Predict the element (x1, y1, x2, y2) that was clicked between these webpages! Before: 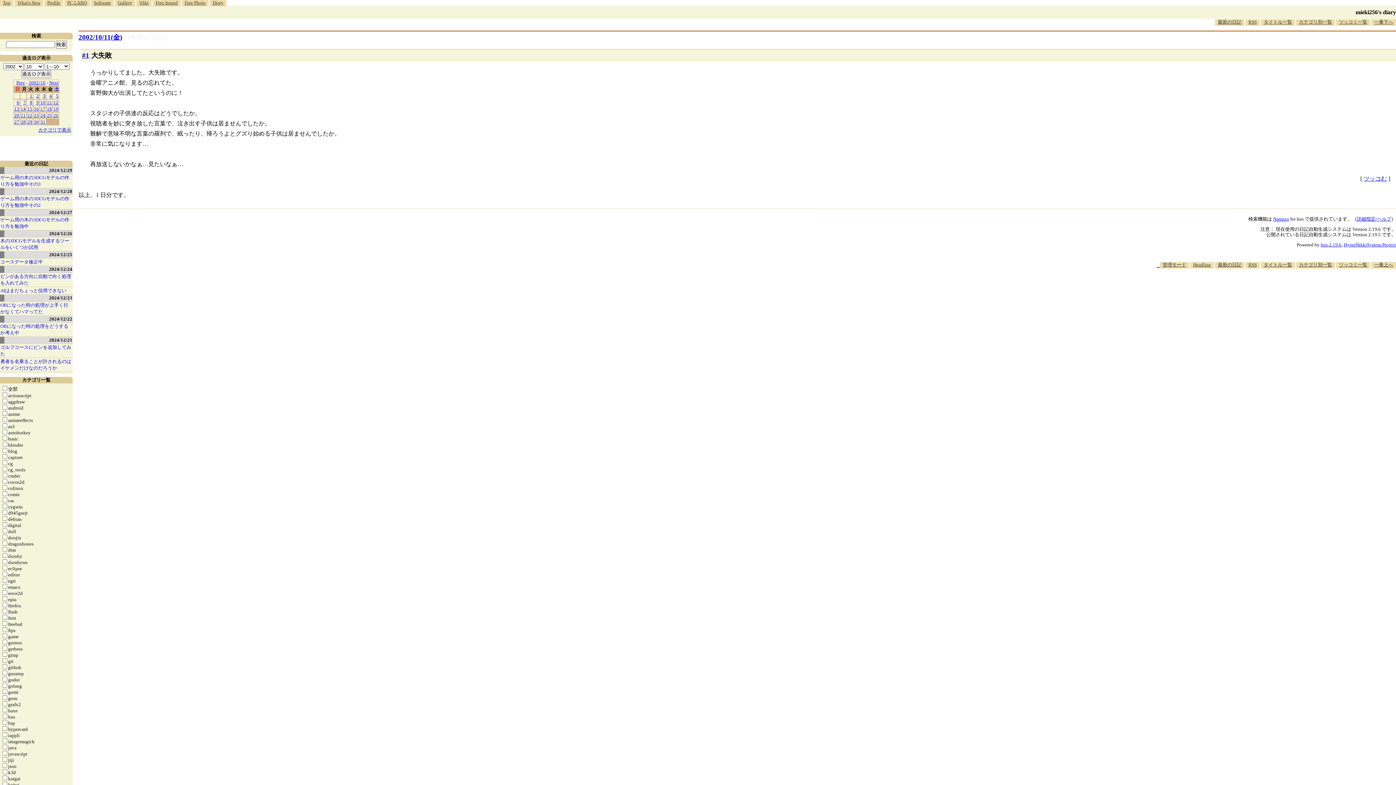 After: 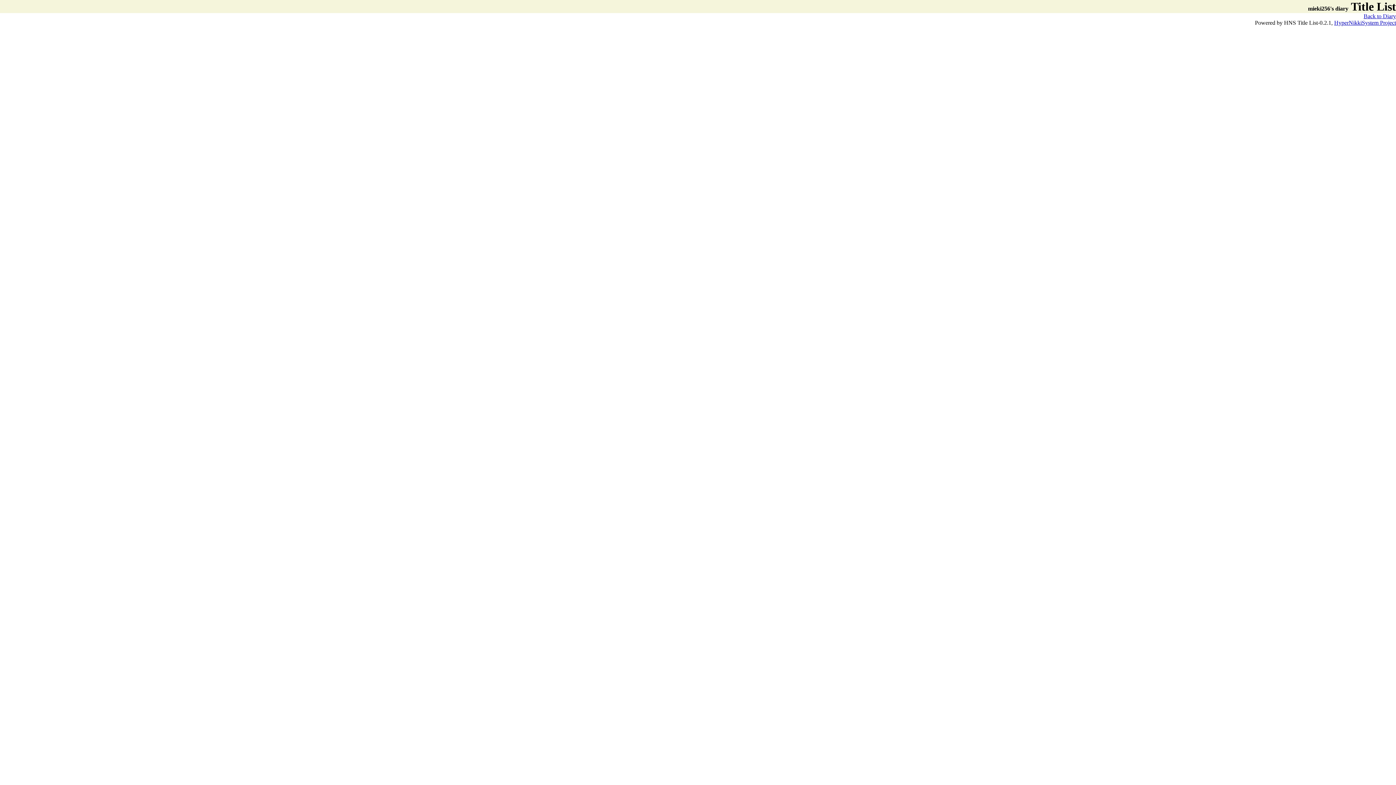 Action: label: タイトル一覧 bbox: (1261, 19, 1295, 25)